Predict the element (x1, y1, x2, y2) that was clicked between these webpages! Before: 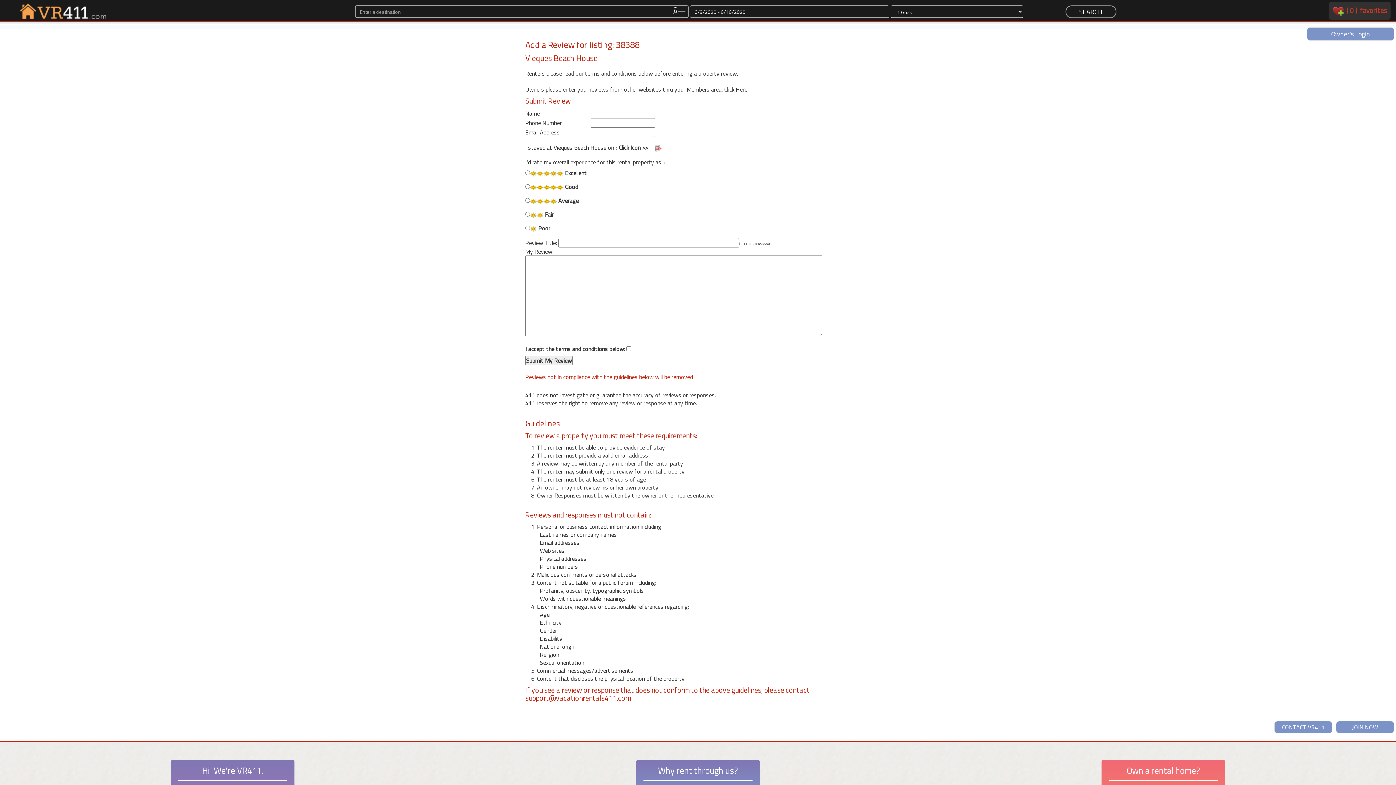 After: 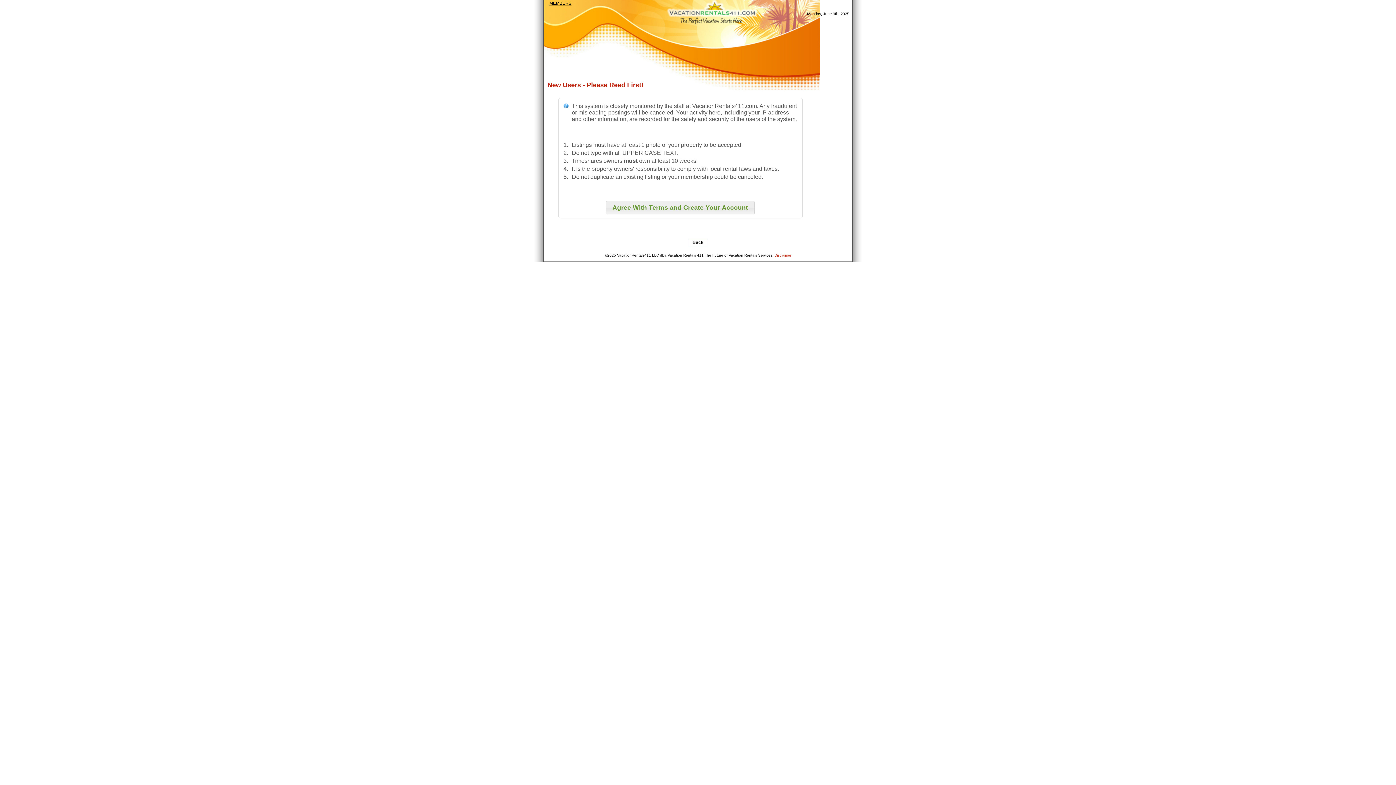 Action: bbox: (1334, 720, 1396, 734) label: JOIN NOW